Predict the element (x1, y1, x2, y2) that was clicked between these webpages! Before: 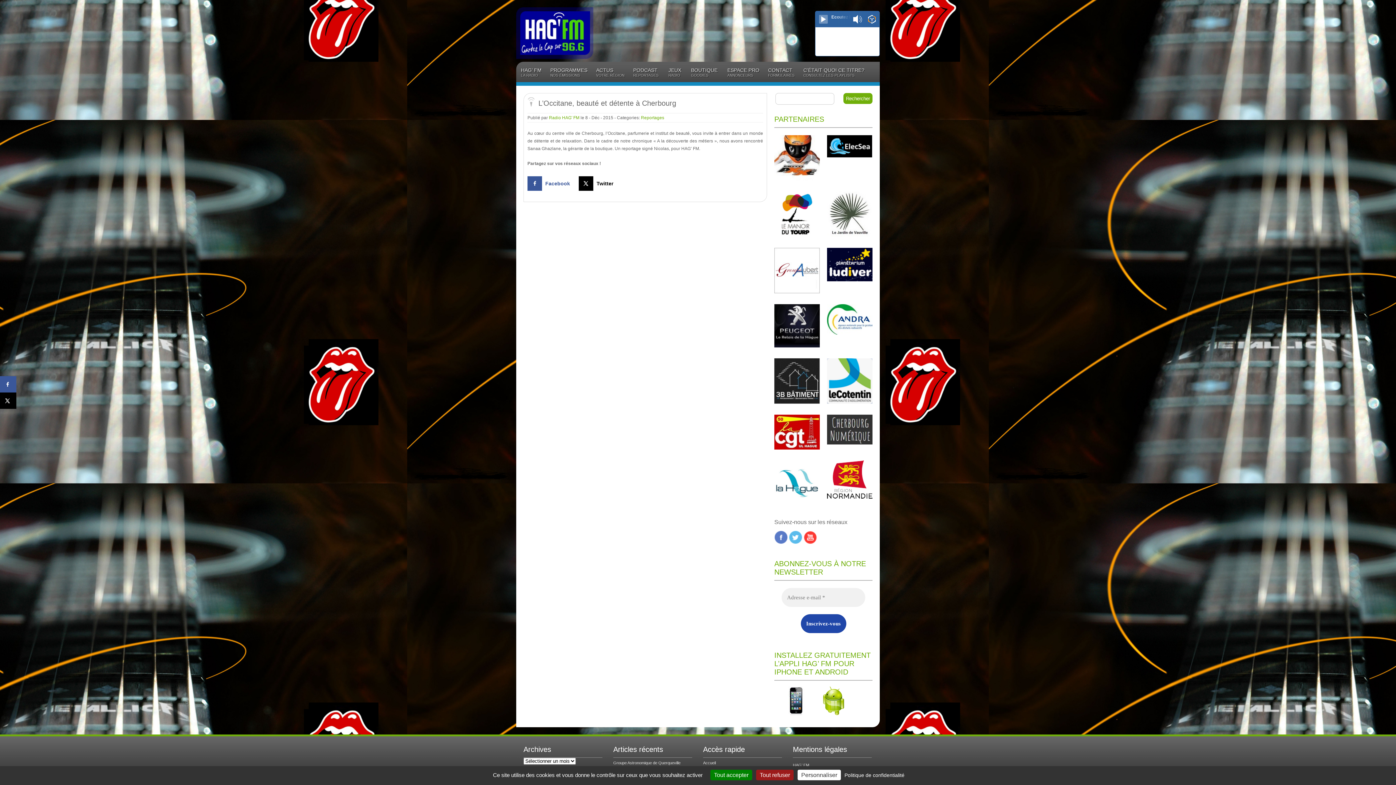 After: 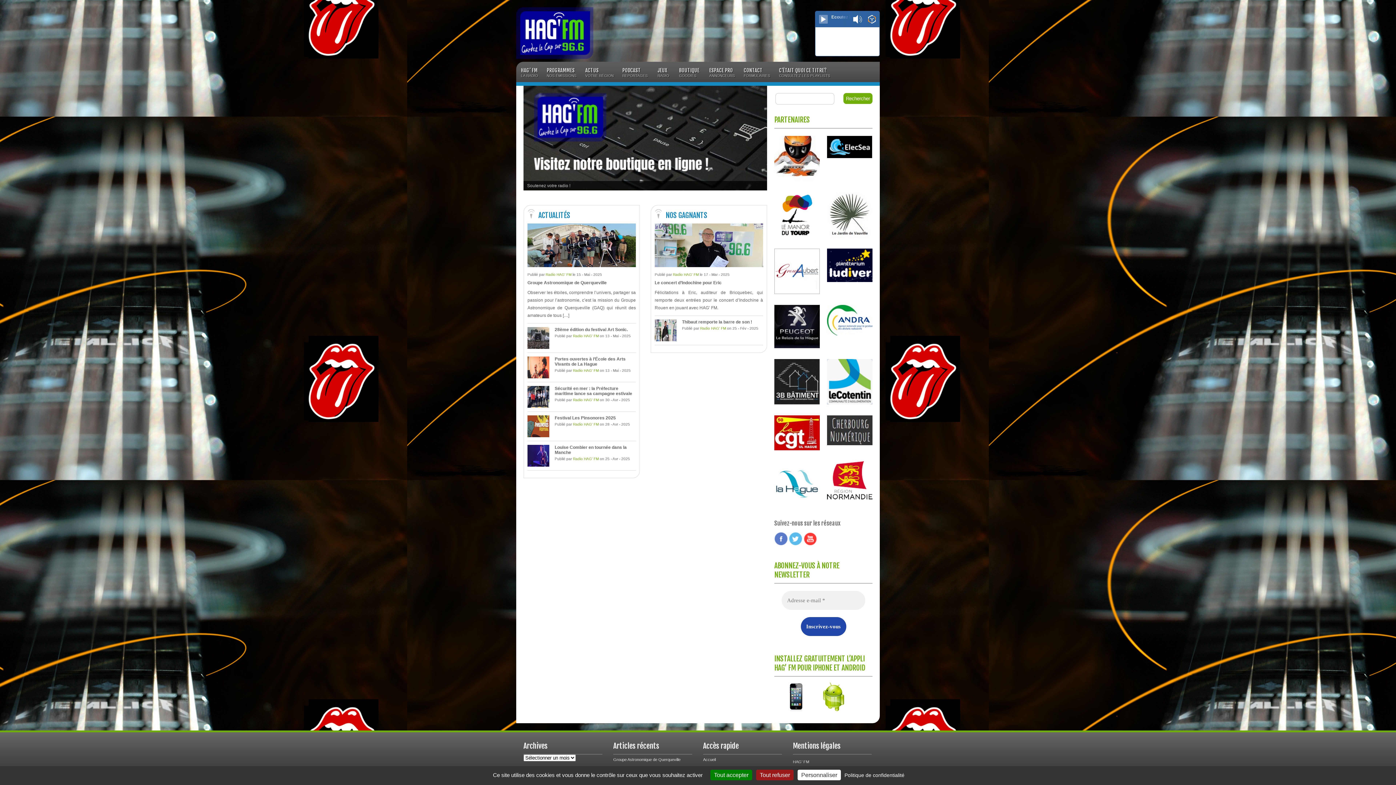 Action: bbox: (703, 758, 781, 768) label: Accueil